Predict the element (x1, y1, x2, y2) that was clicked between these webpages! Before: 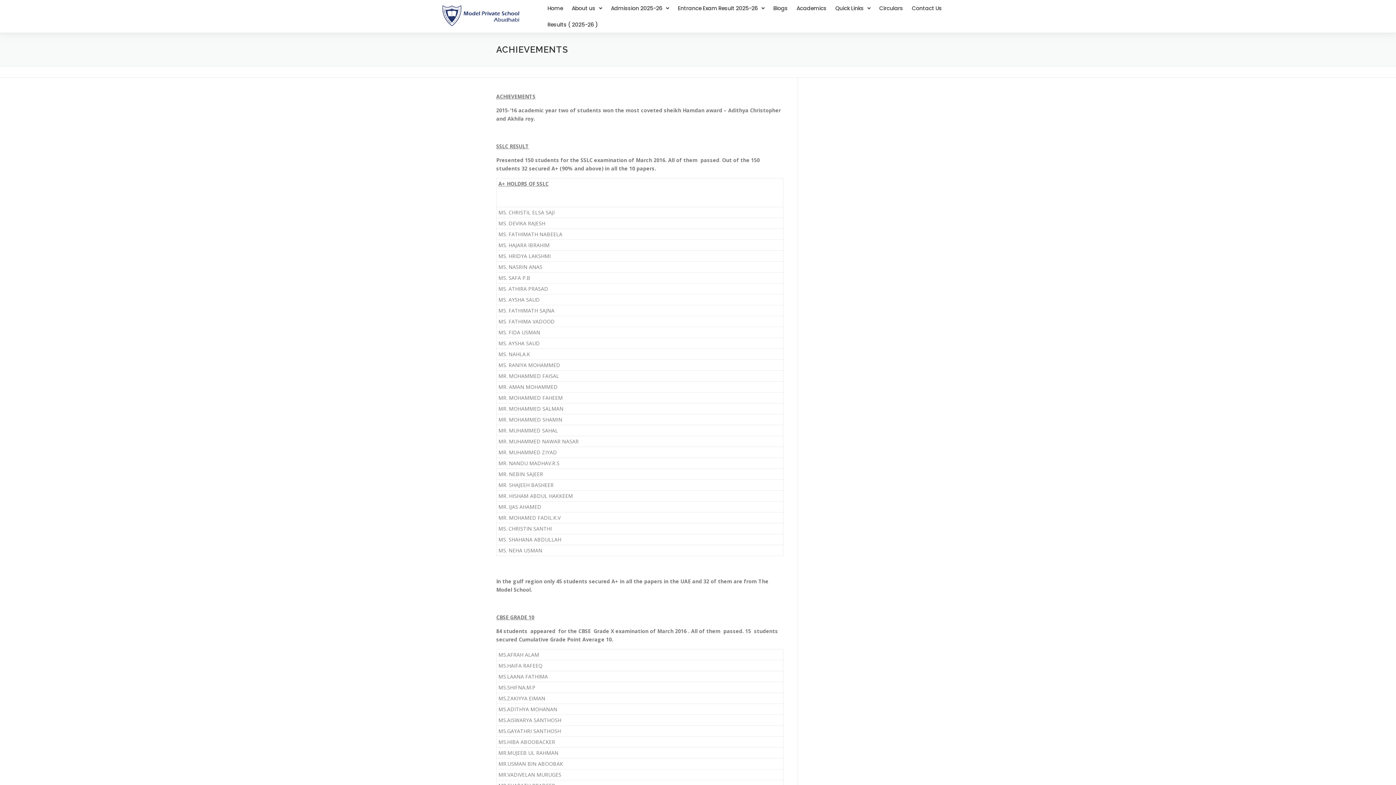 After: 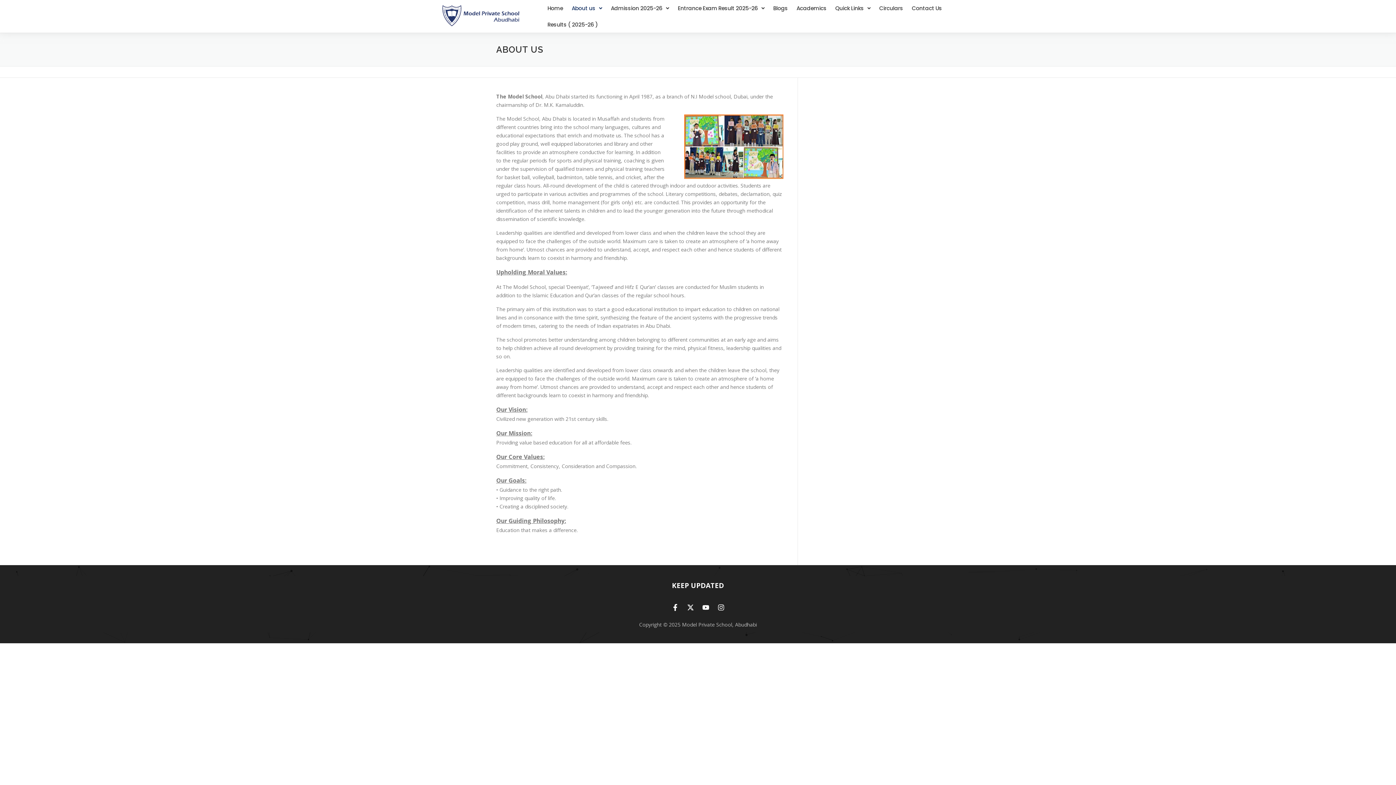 Action: label: About us bbox: (567, 0, 606, 16)